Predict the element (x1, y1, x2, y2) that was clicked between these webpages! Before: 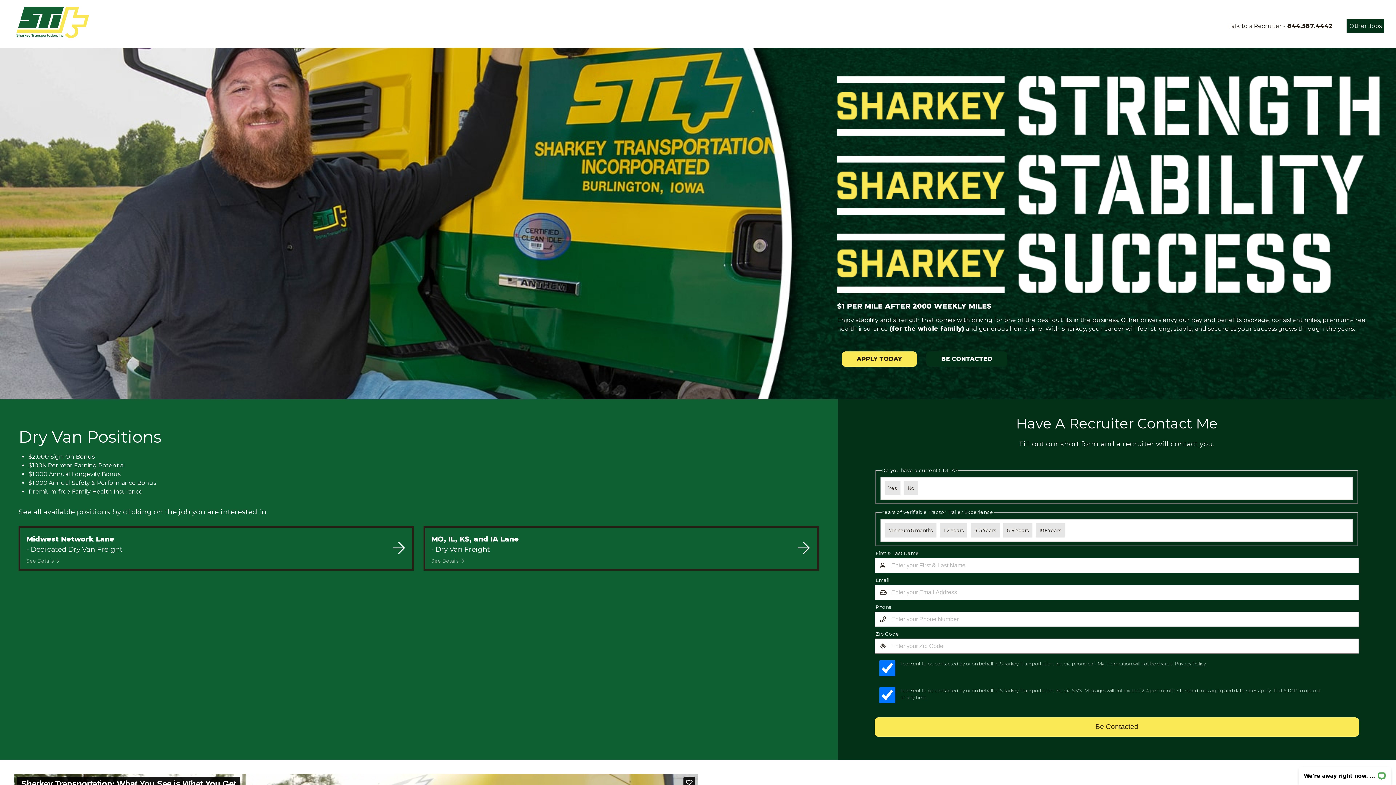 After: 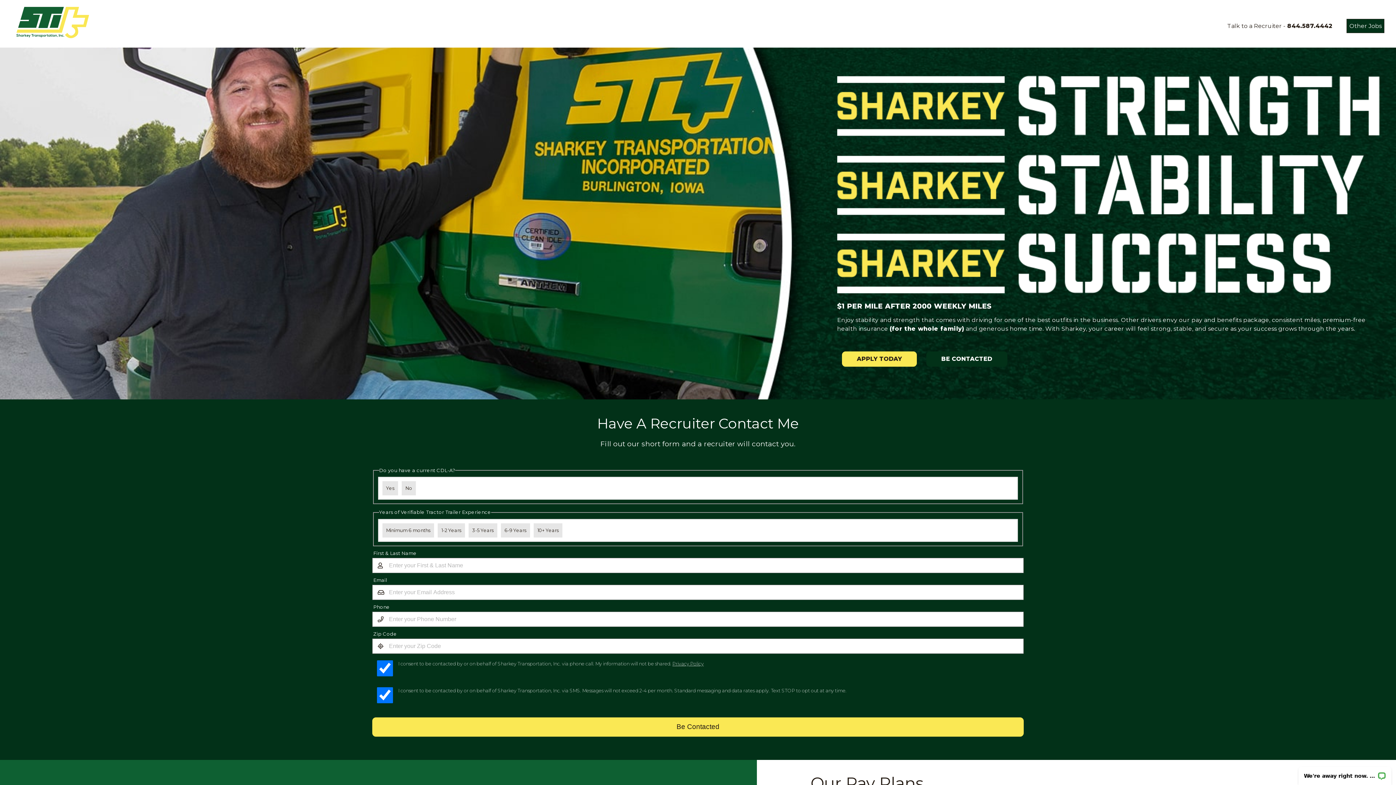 Action: bbox: (2, 2, 102, 45)